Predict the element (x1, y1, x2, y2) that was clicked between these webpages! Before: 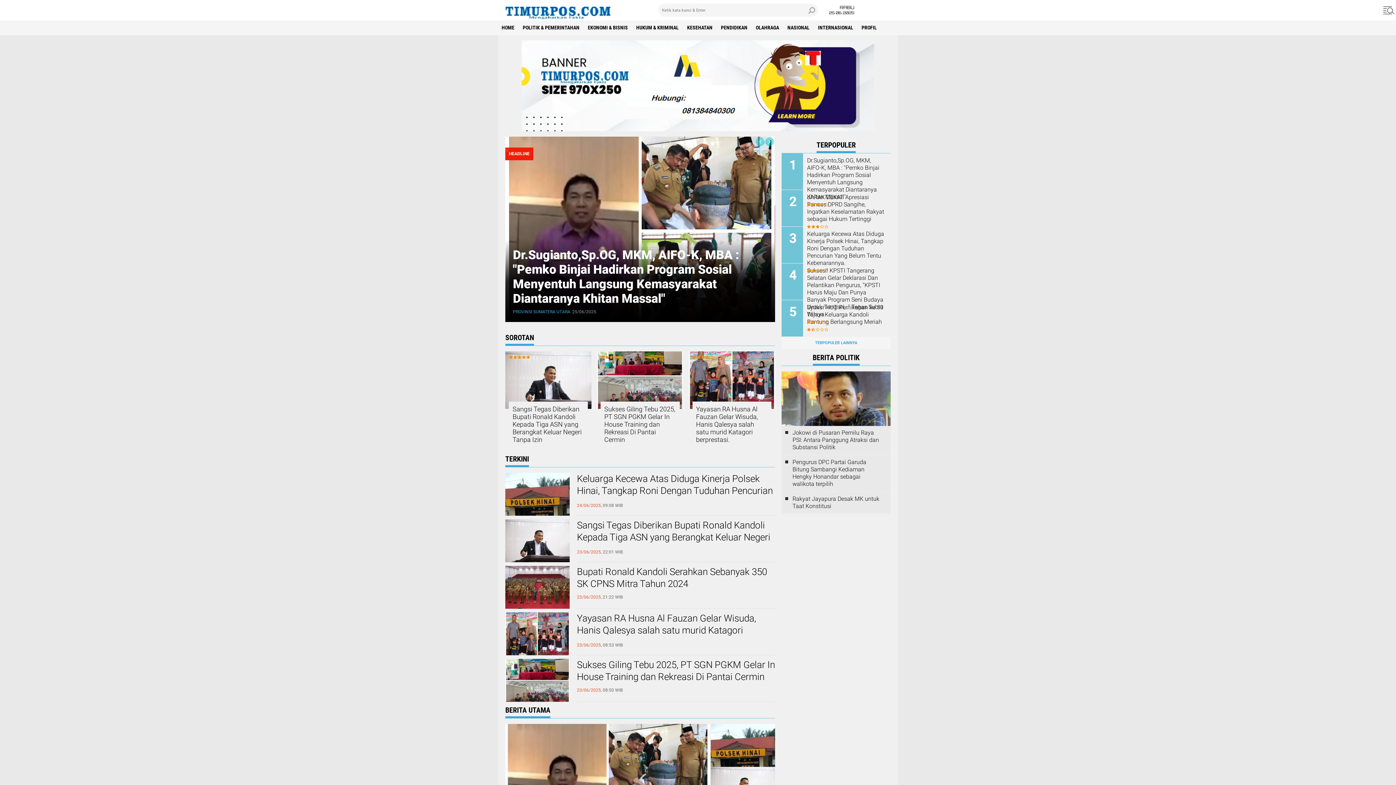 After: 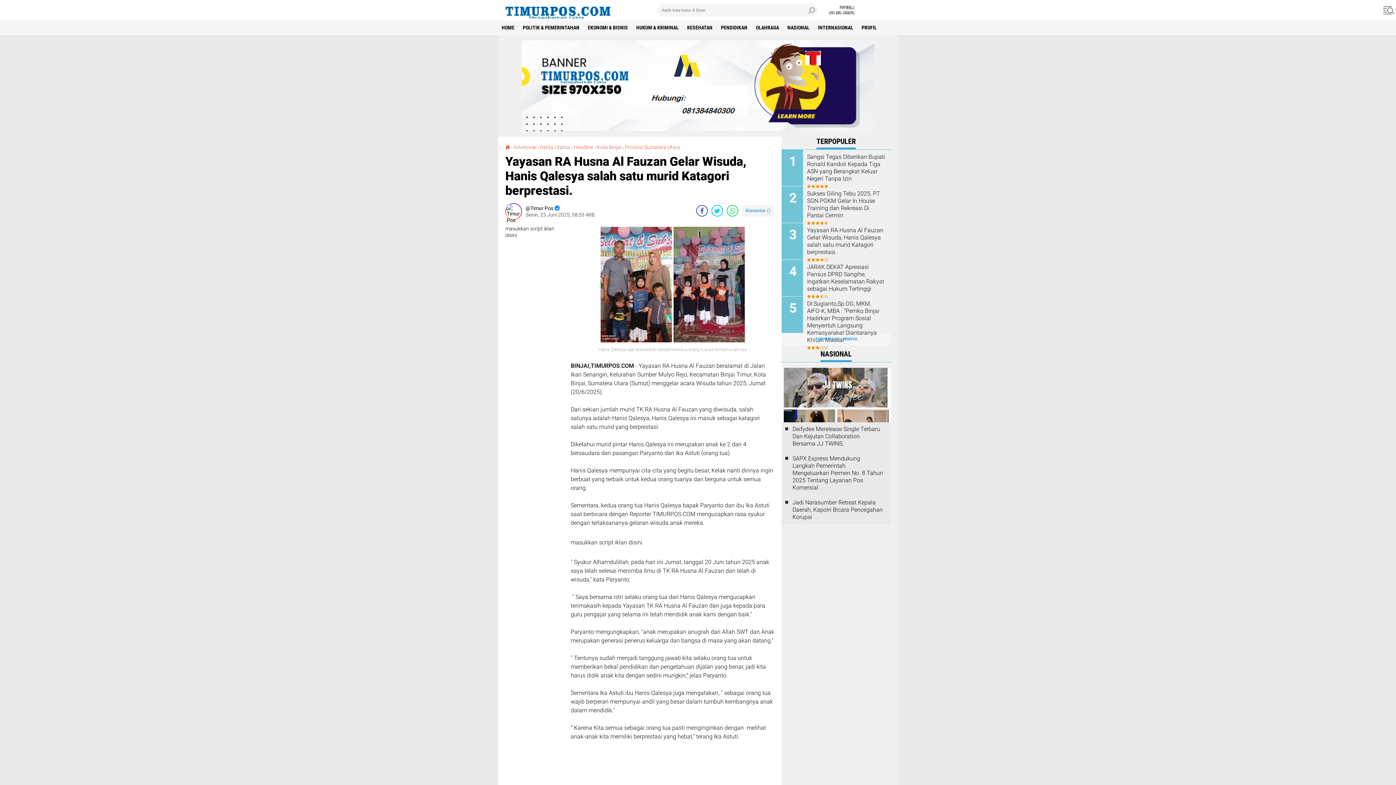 Action: bbox: (696, 405, 767, 443) label: Yayasan RA Husna Al Fauzan Gelar Wisuda, Hanis Qalesya salah satu murid Katagori berprestasi.